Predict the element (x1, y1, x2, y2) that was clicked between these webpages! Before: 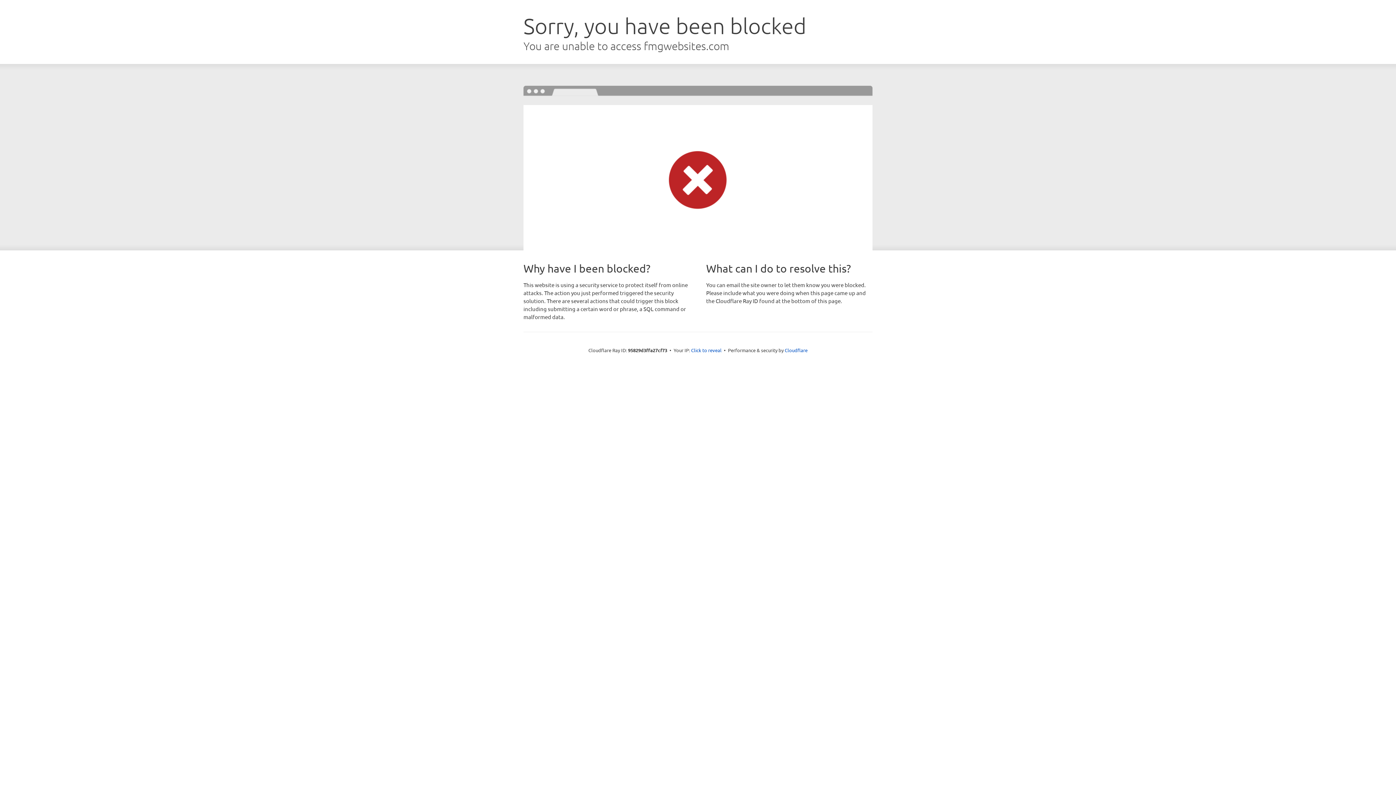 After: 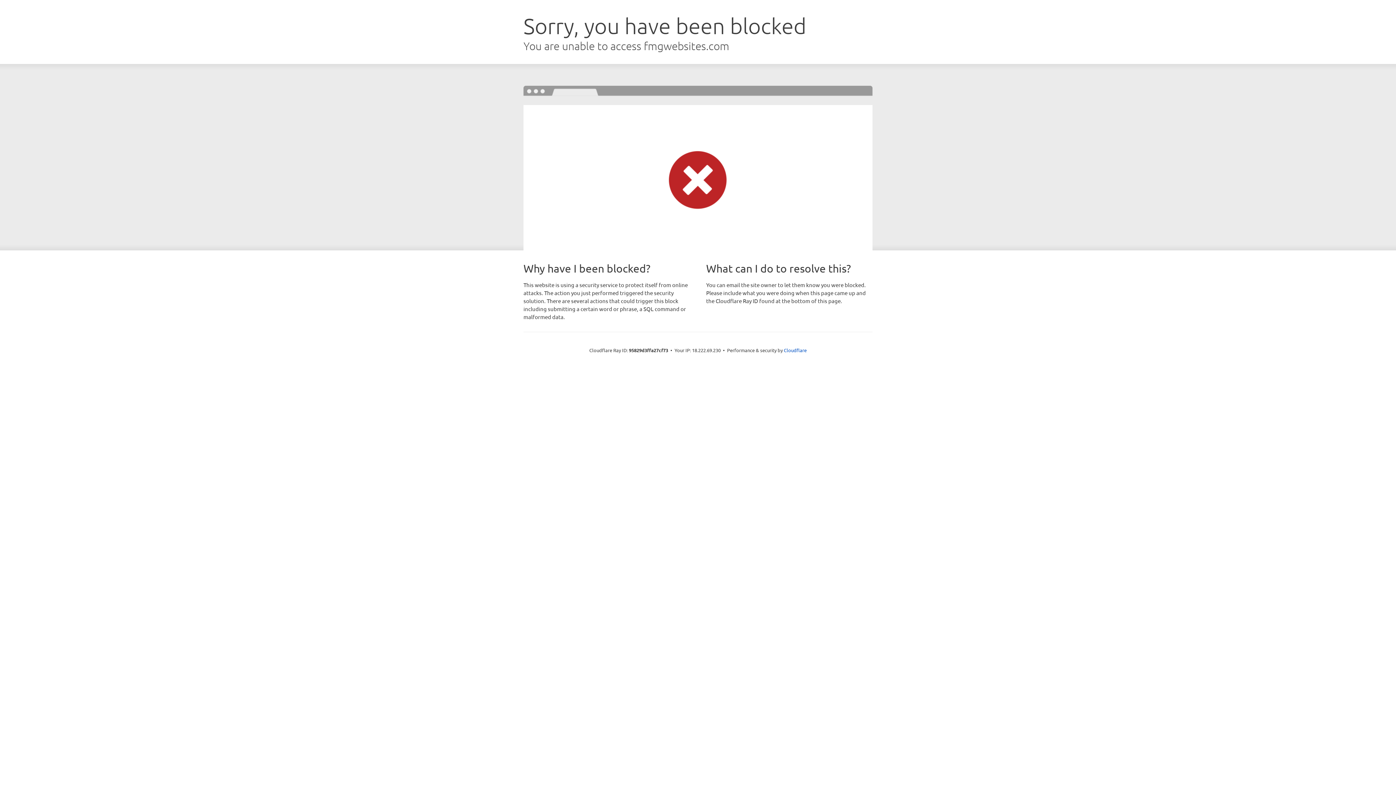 Action: label: Click to reveal bbox: (691, 346, 721, 353)